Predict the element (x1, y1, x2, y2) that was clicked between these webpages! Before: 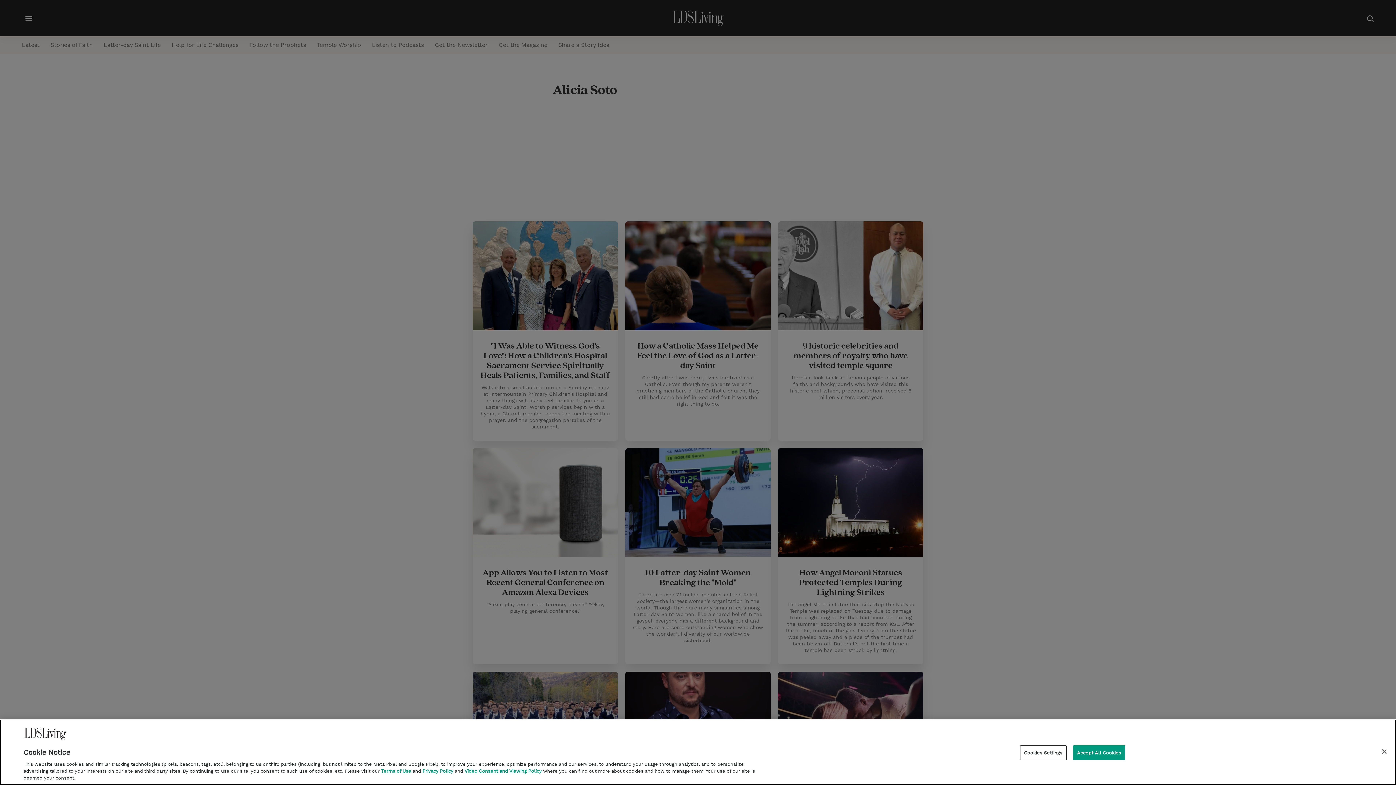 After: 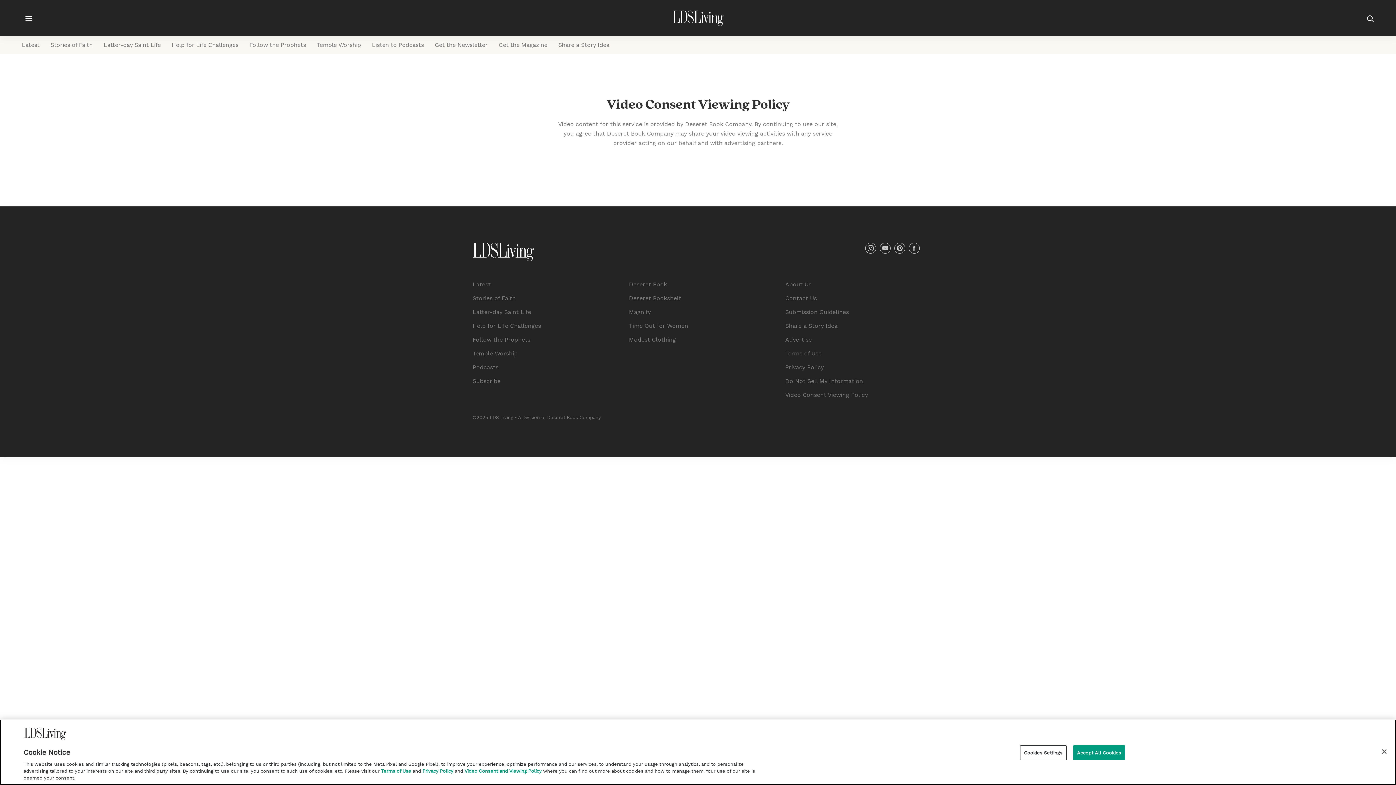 Action: label: Video Consent and Viewing Policy bbox: (464, 768, 541, 774)